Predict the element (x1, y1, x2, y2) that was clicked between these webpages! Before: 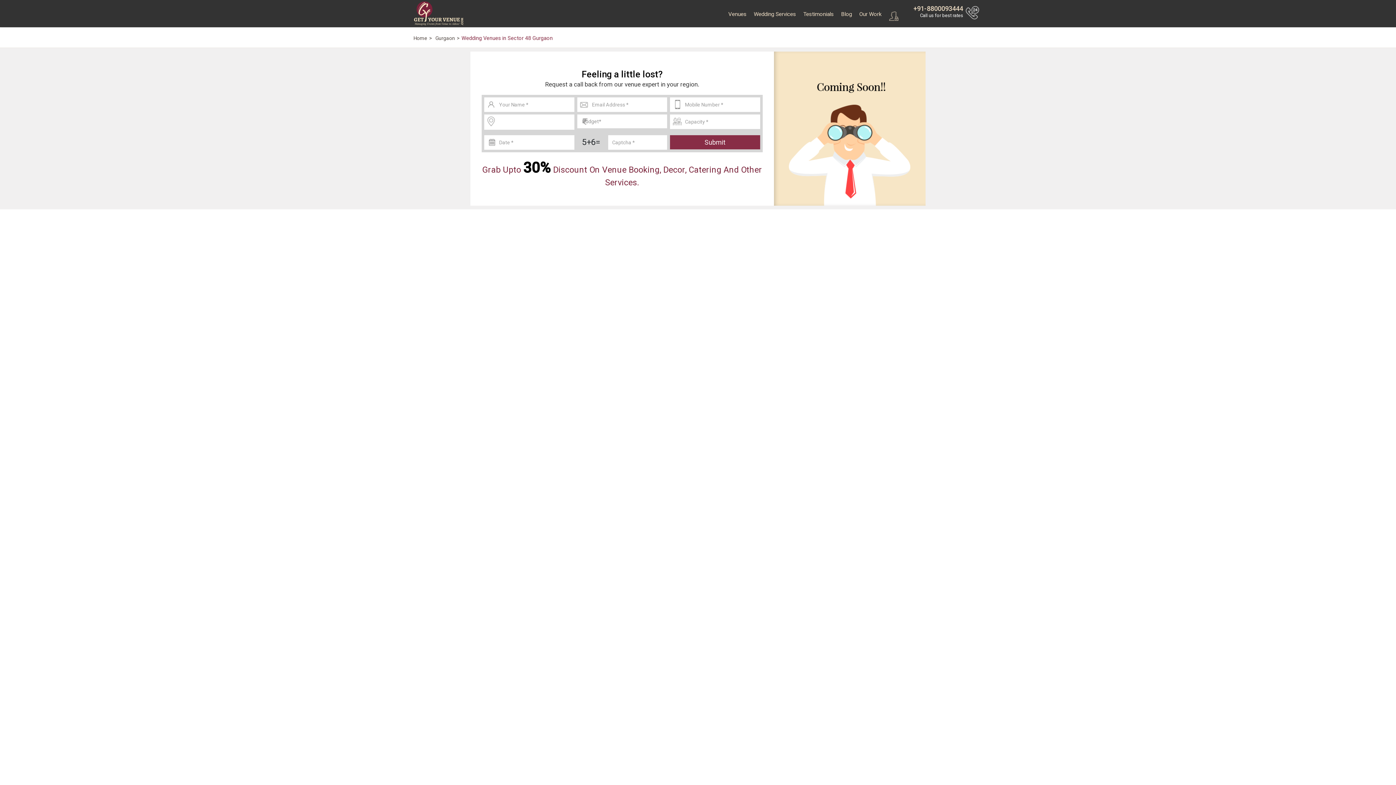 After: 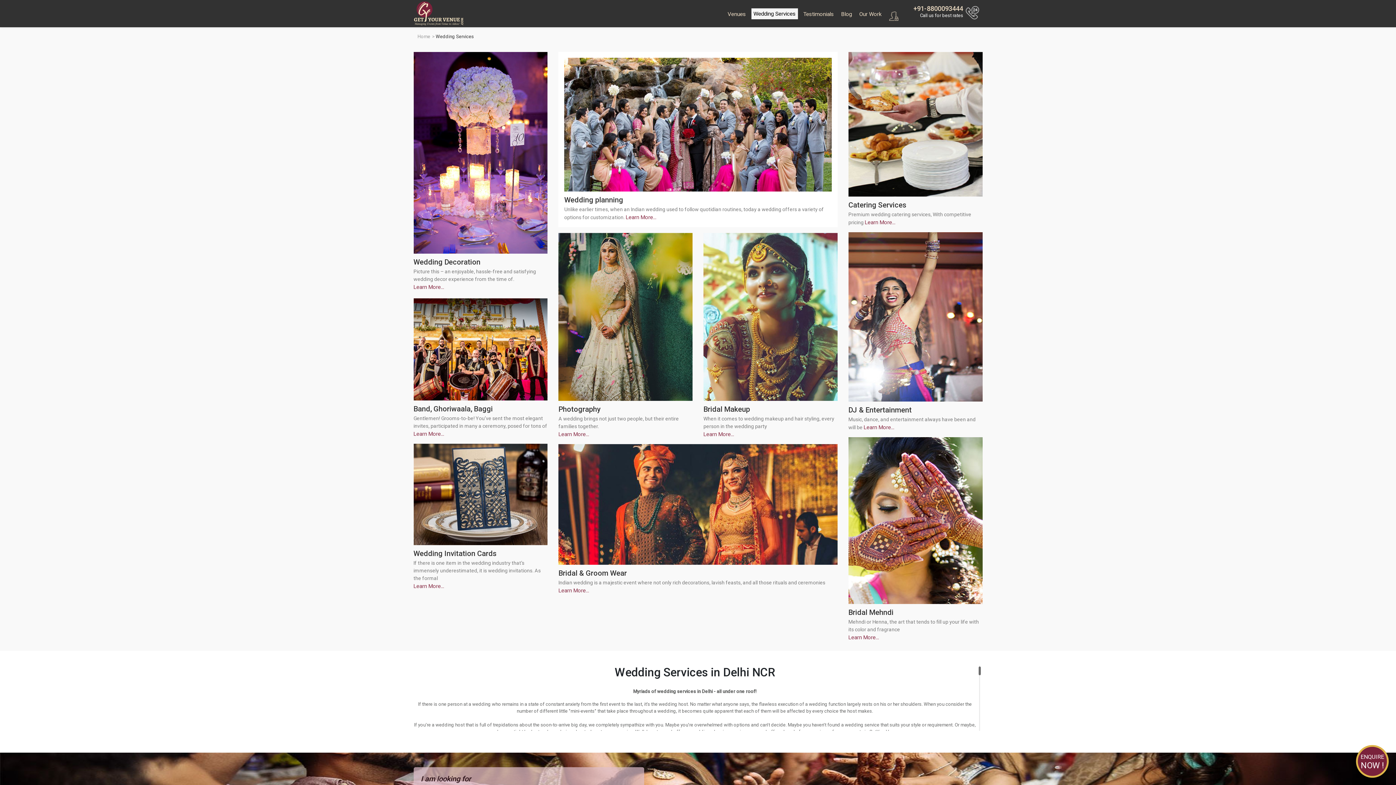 Action: label: Wedding Services bbox: (752, 8, 798, 20)